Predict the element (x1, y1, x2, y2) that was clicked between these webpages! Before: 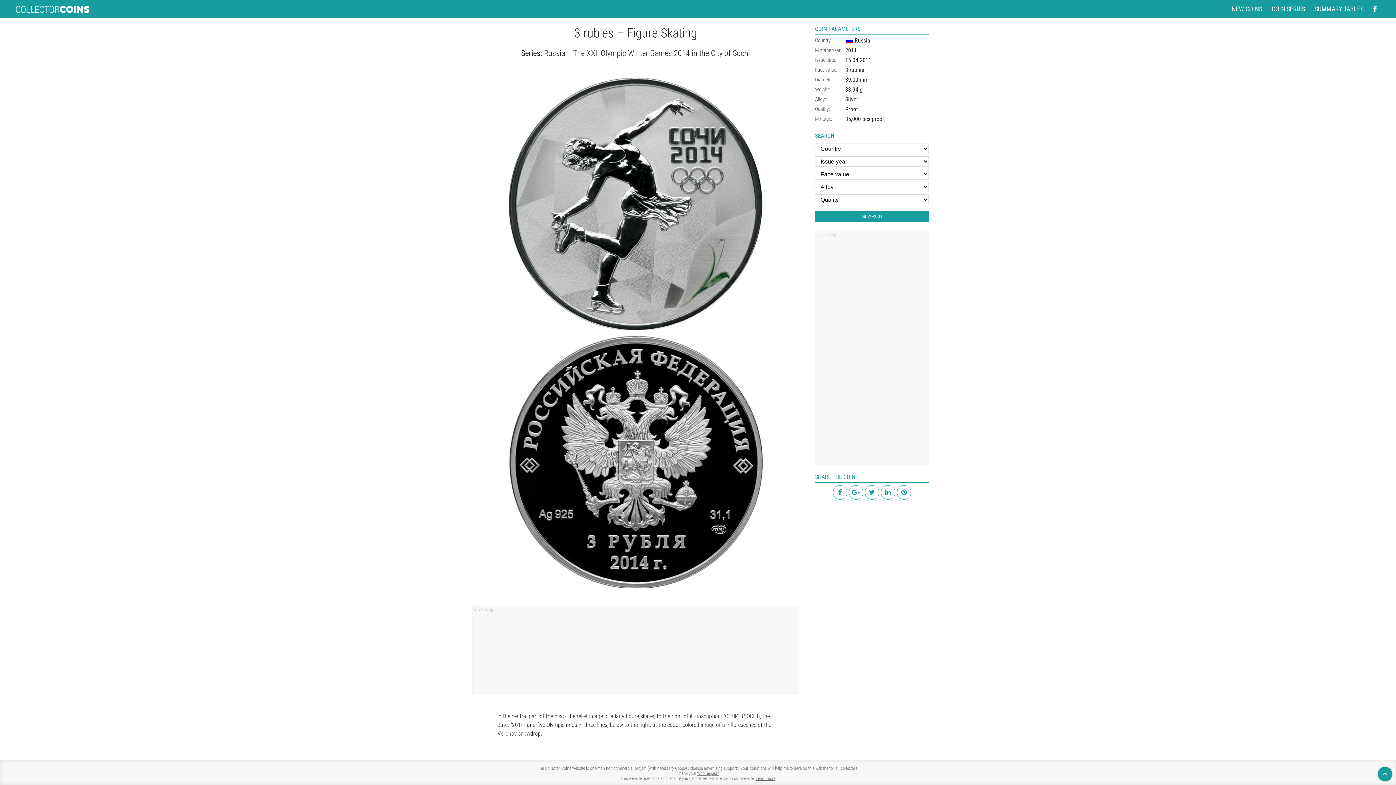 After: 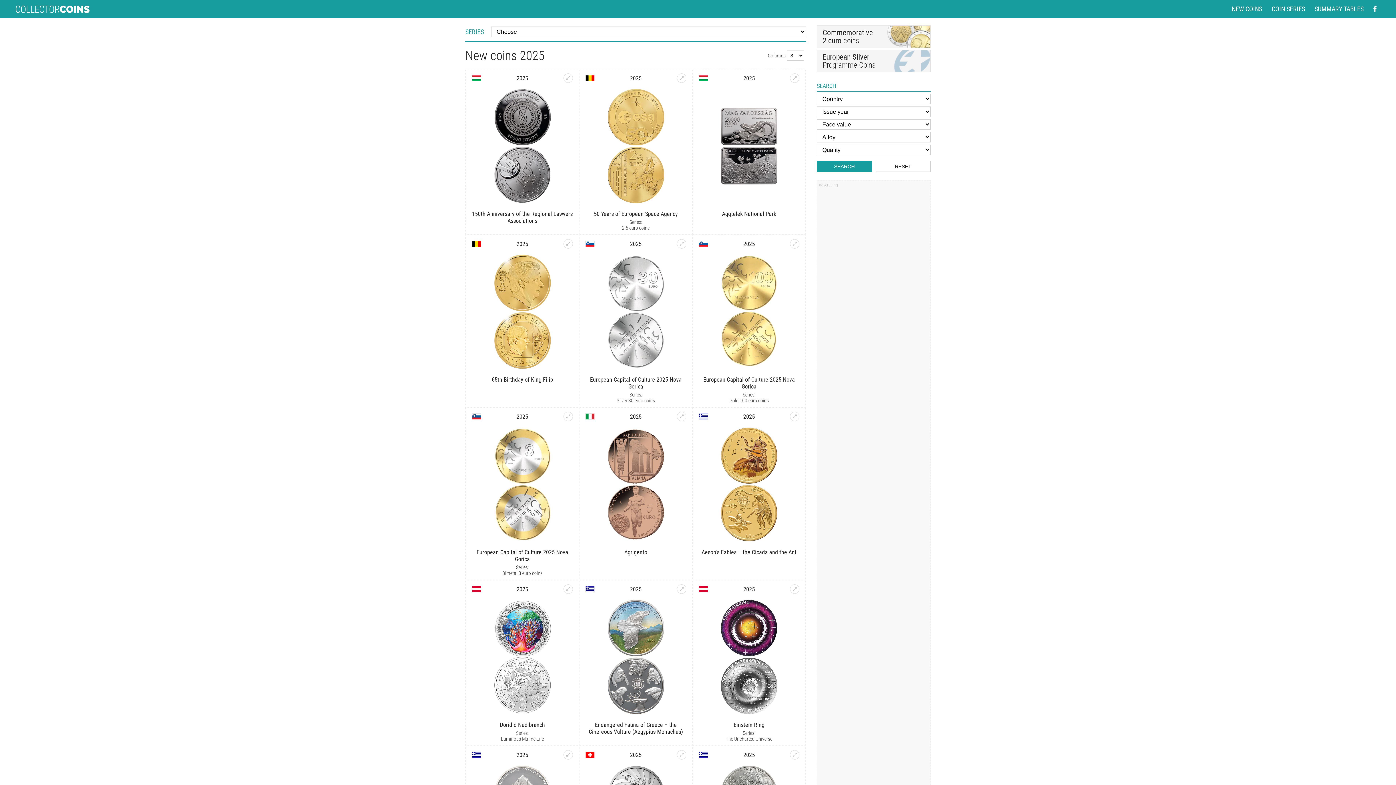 Action: bbox: (14, 0, 90, 18)